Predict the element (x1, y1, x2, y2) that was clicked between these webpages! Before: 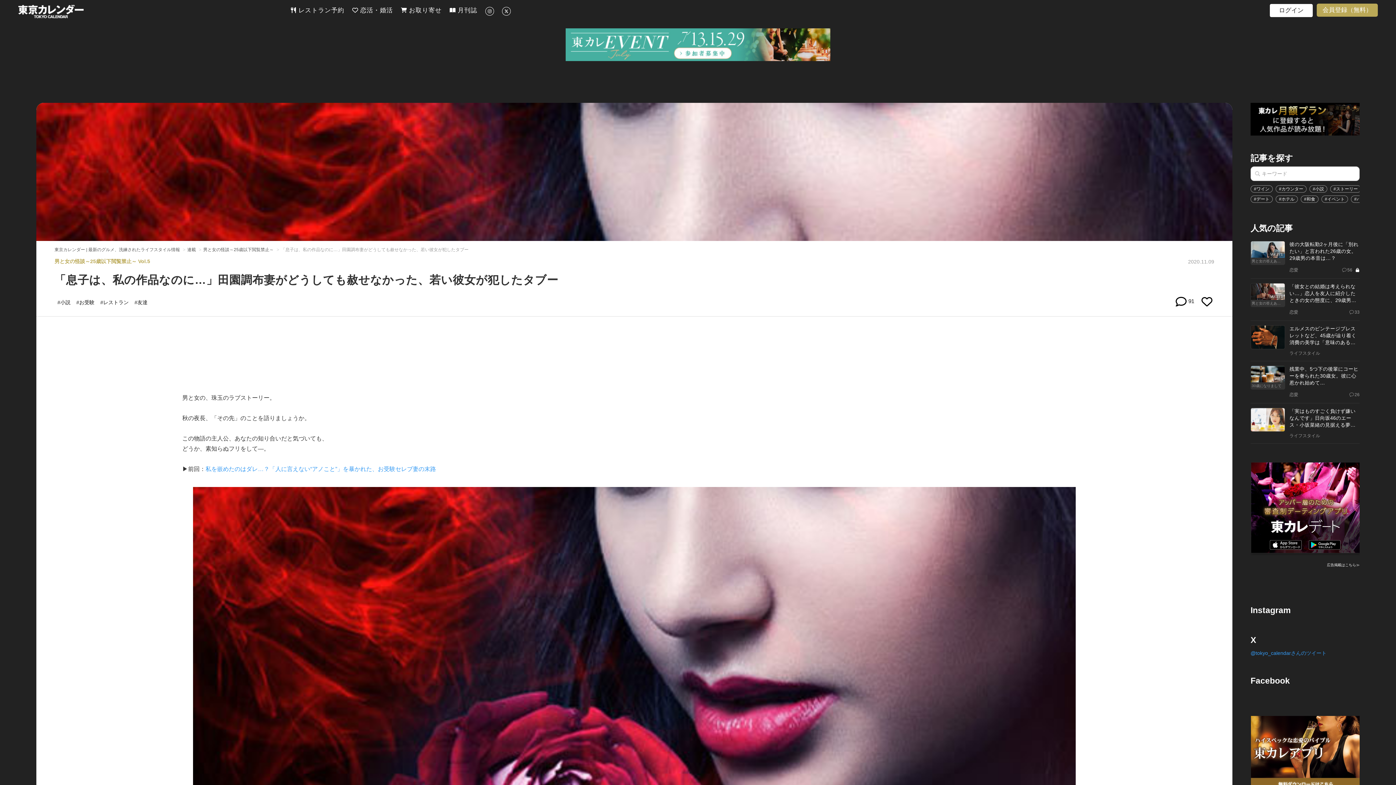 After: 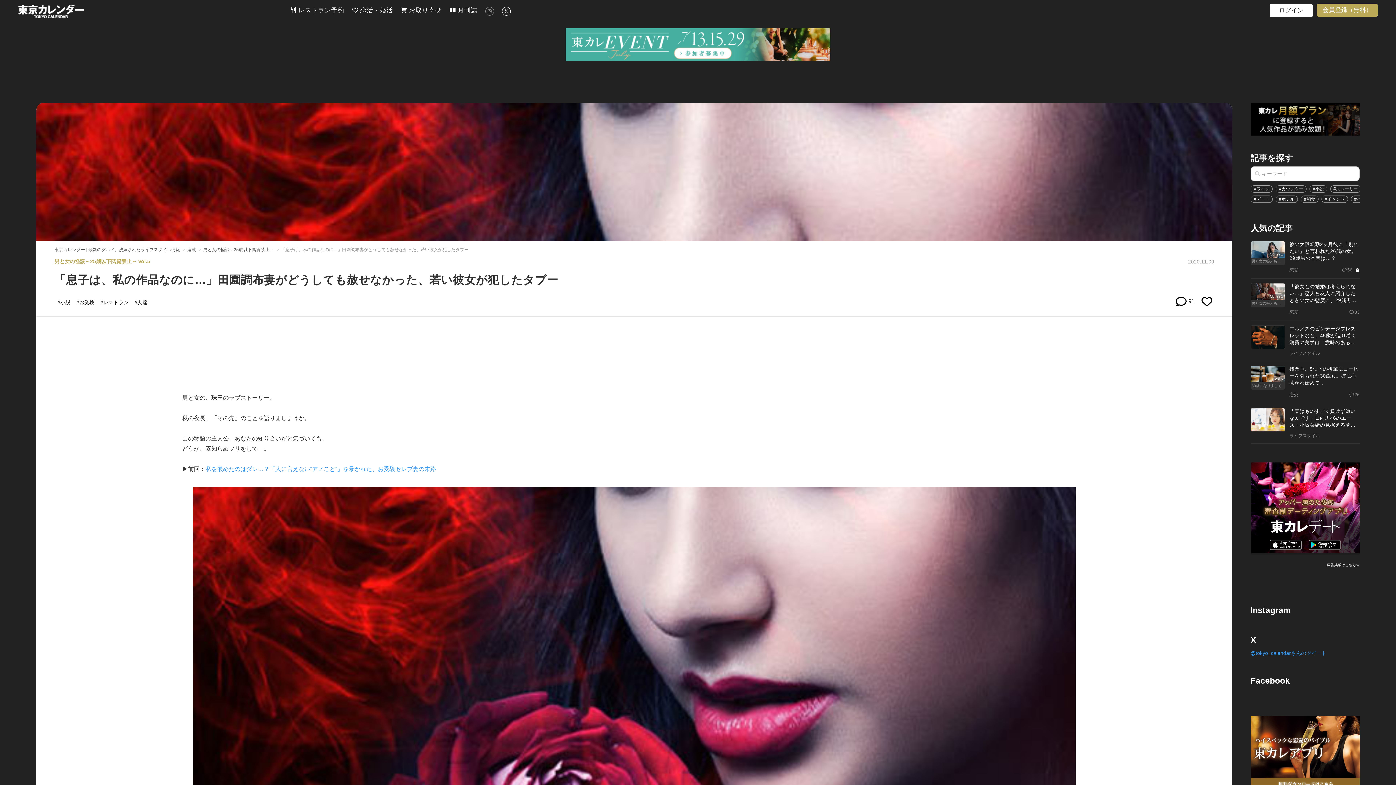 Action: bbox: (485, 6, 494, 16)